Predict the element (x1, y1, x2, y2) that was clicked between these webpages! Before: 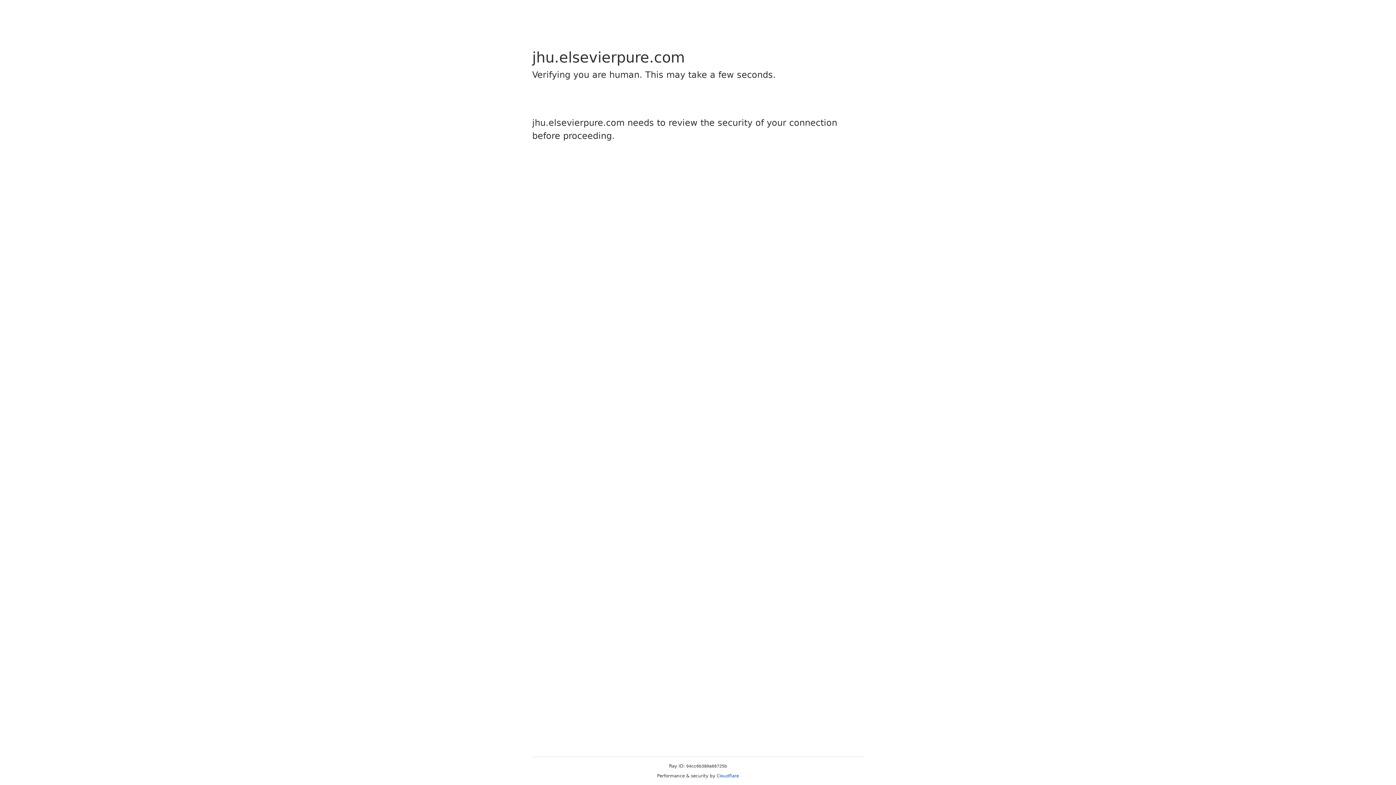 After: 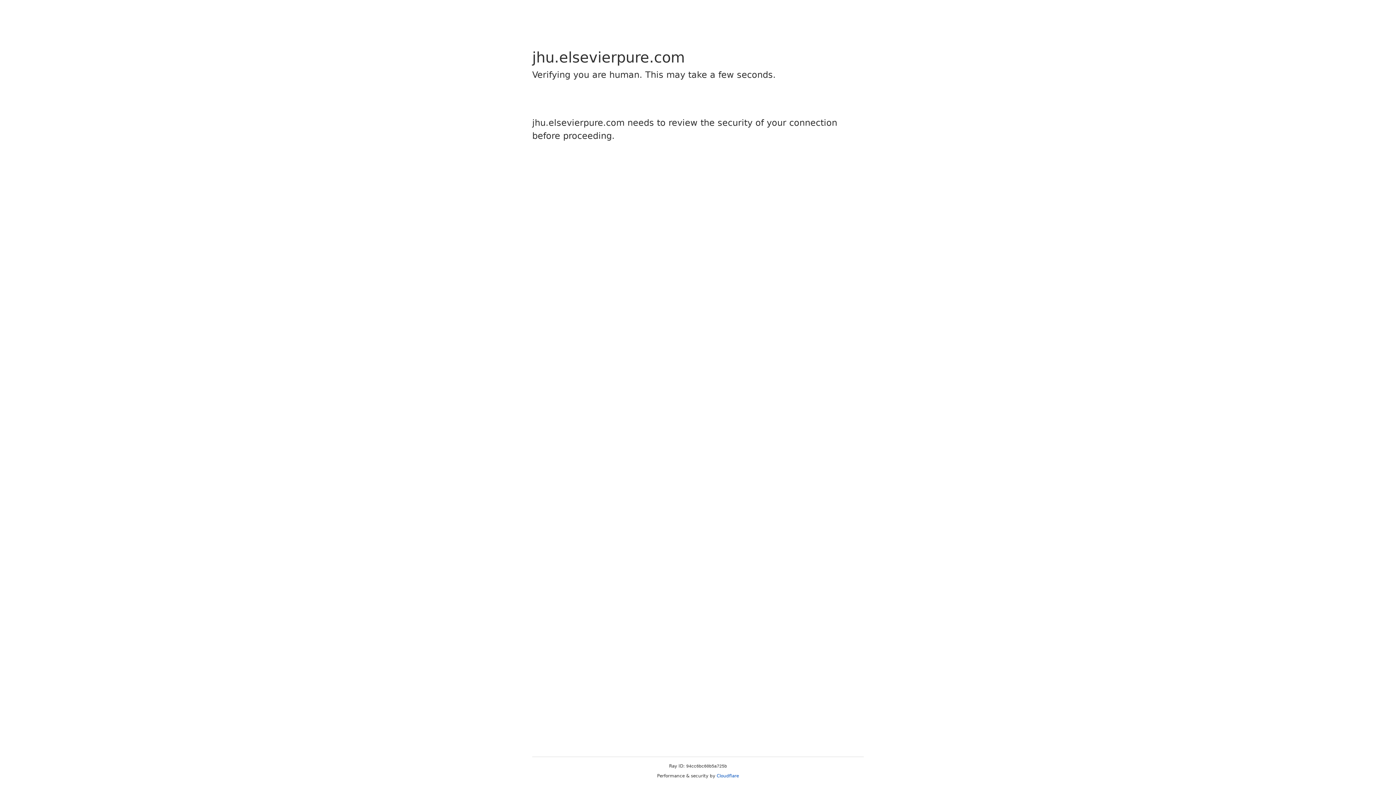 Action: label: Cloudflare bbox: (716, 773, 739, 778)